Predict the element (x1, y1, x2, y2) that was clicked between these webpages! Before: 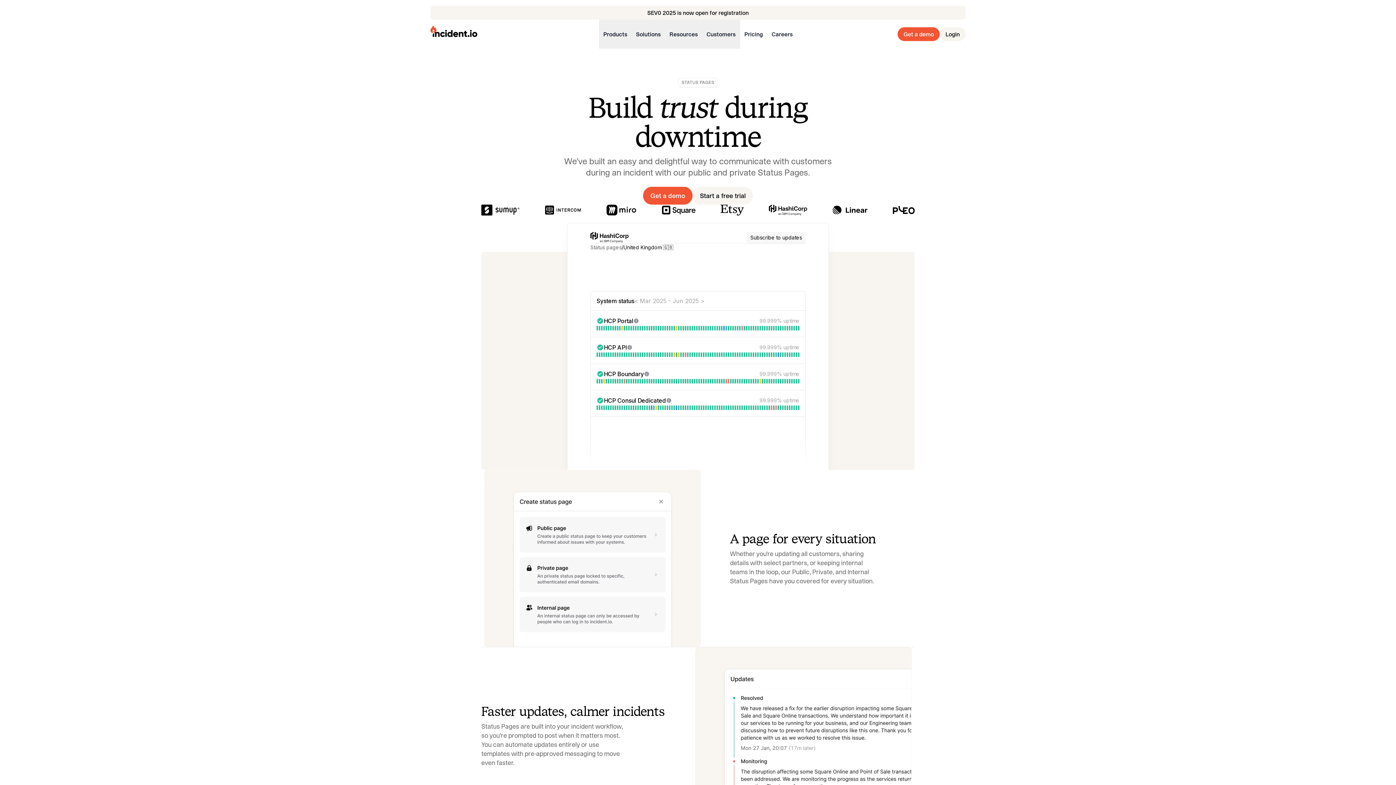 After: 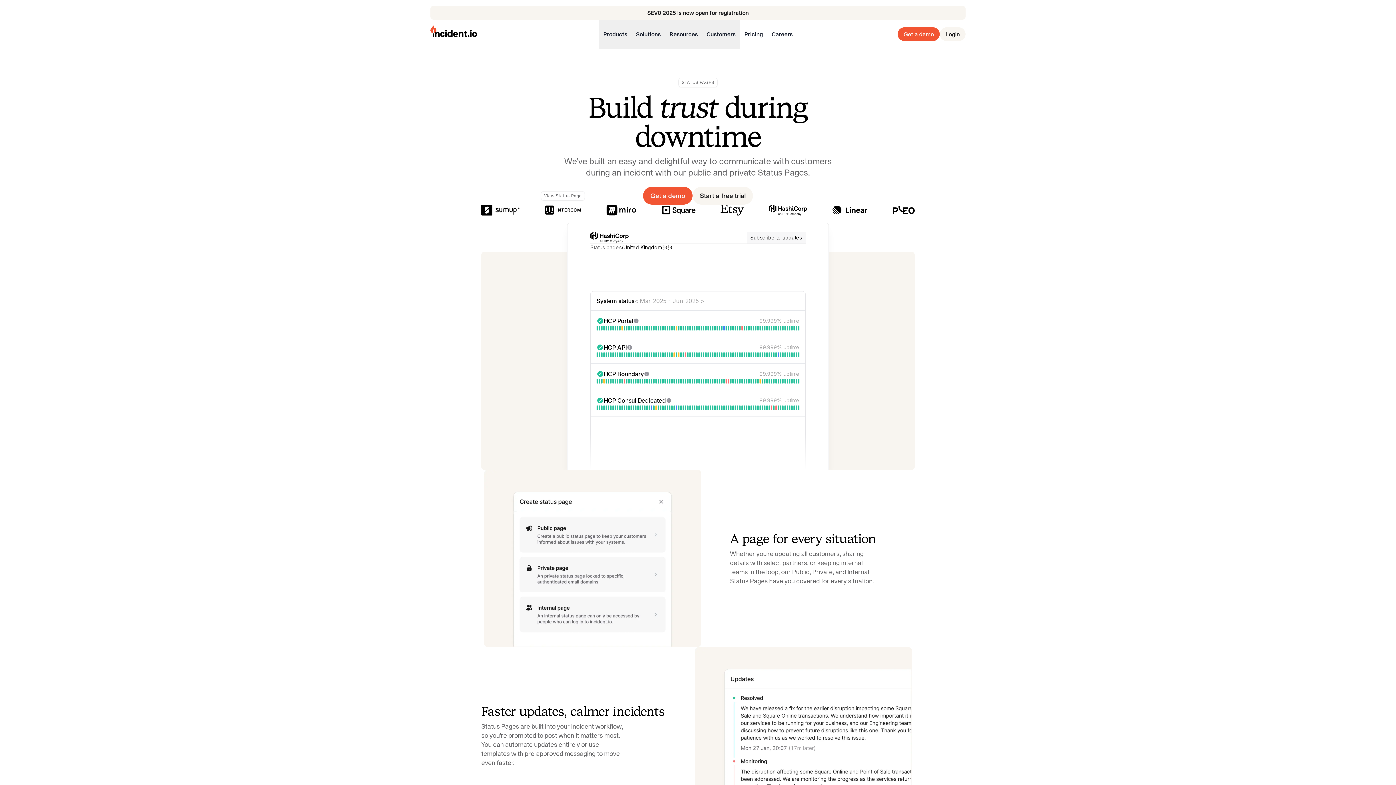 Action: bbox: (545, 205, 581, 214) label: View Status Page